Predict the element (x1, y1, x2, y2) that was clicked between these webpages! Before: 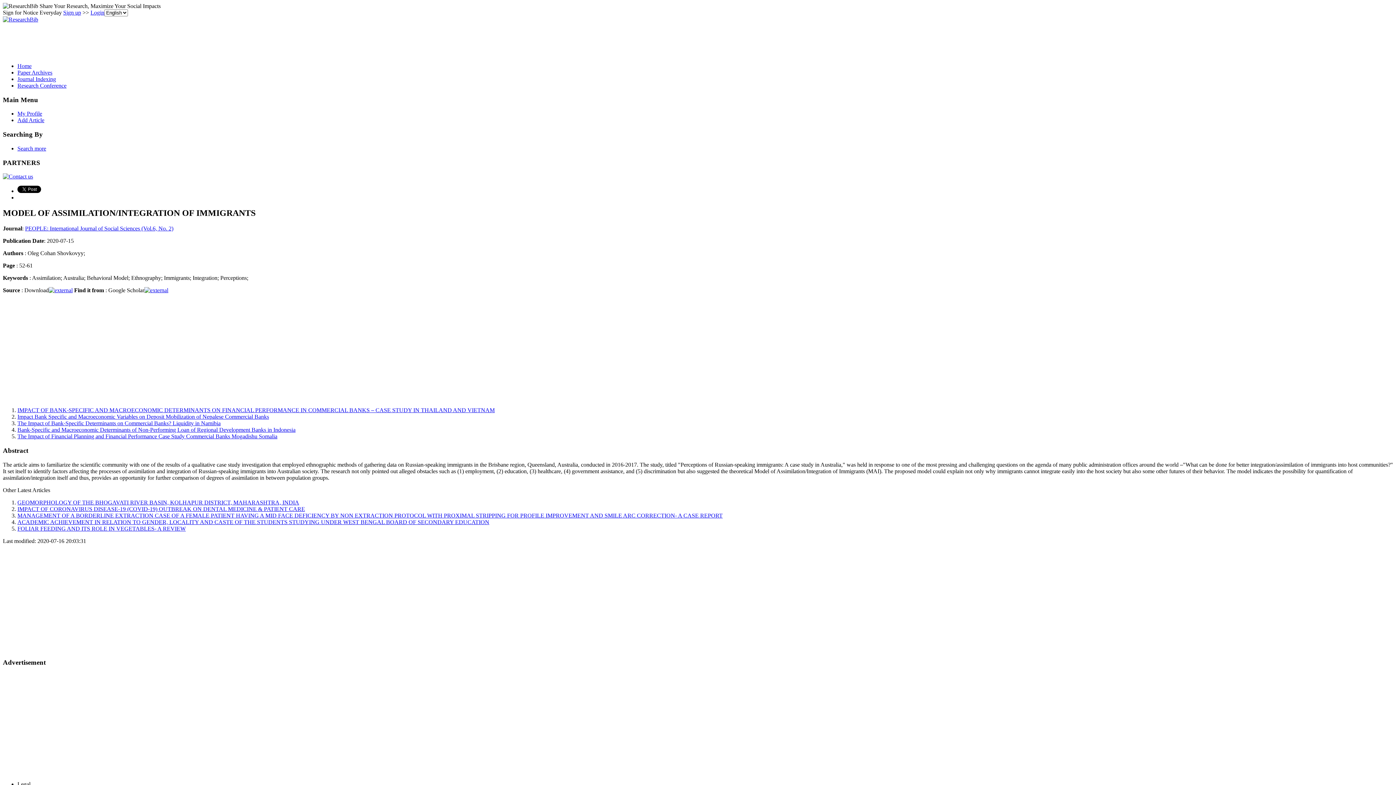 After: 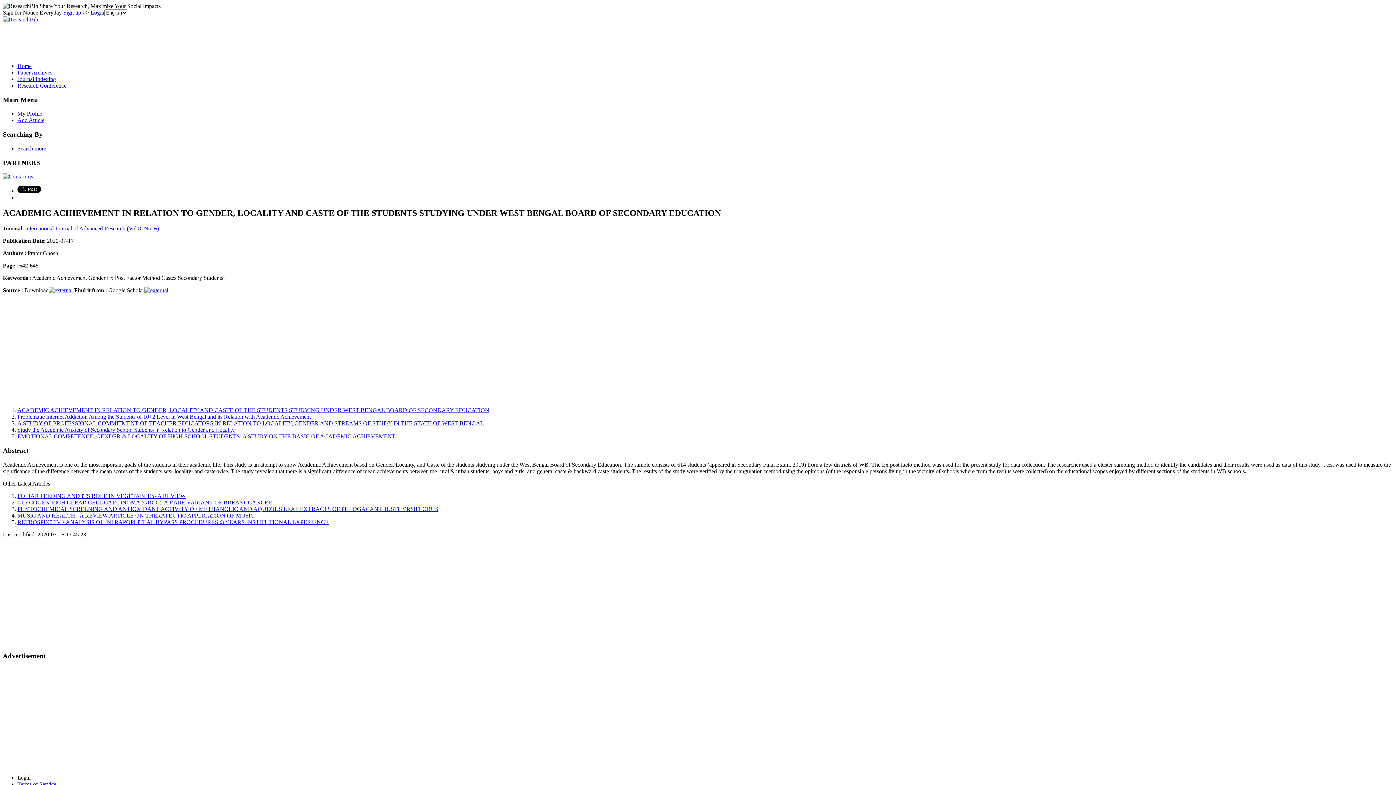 Action: bbox: (17, 519, 489, 525) label: ACADEMIC ACHIEVEMENT IN RELATION TO GENDER, LOCALITY AND CASTE OF THE STUDENTS STUDYING UNDER WEST BENGAL BOARD OF SECONDARY EDUCATION